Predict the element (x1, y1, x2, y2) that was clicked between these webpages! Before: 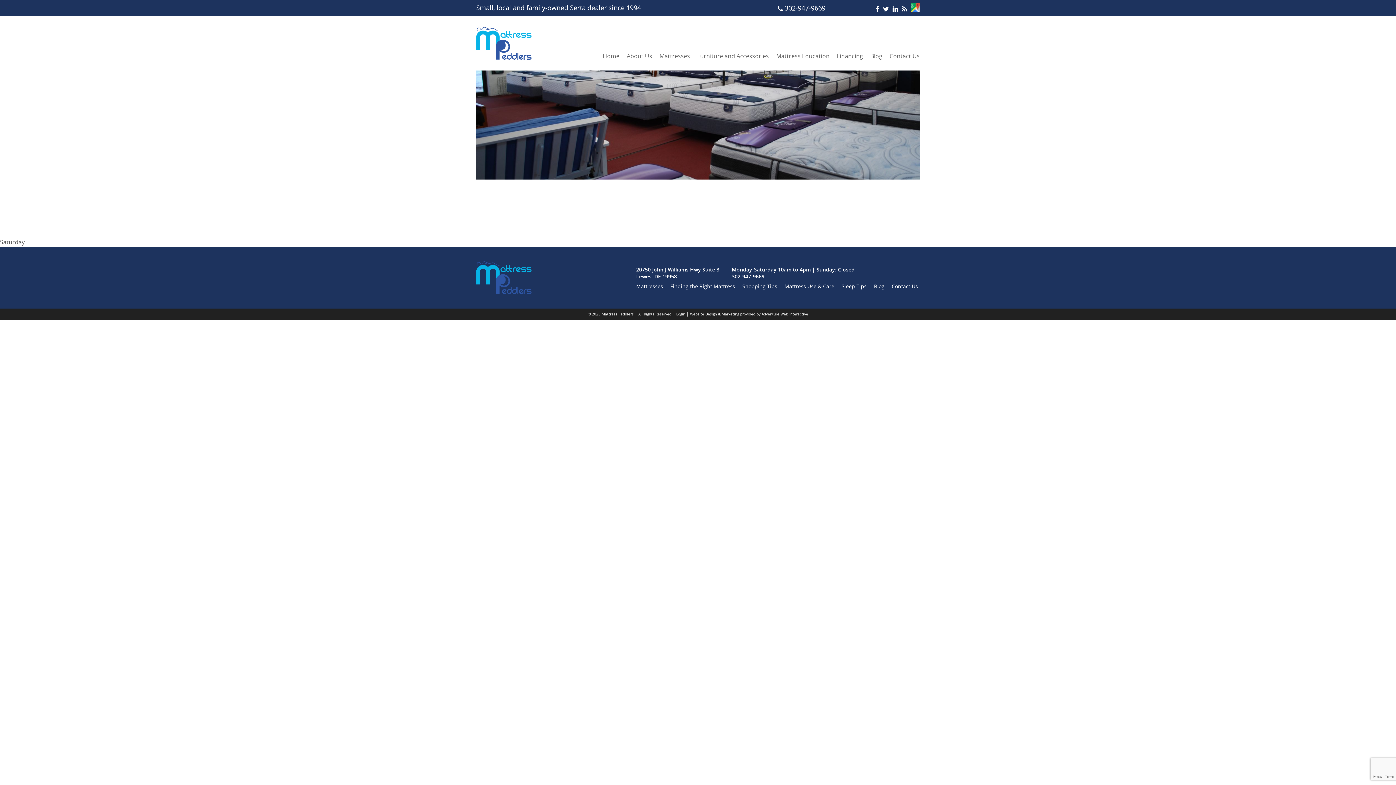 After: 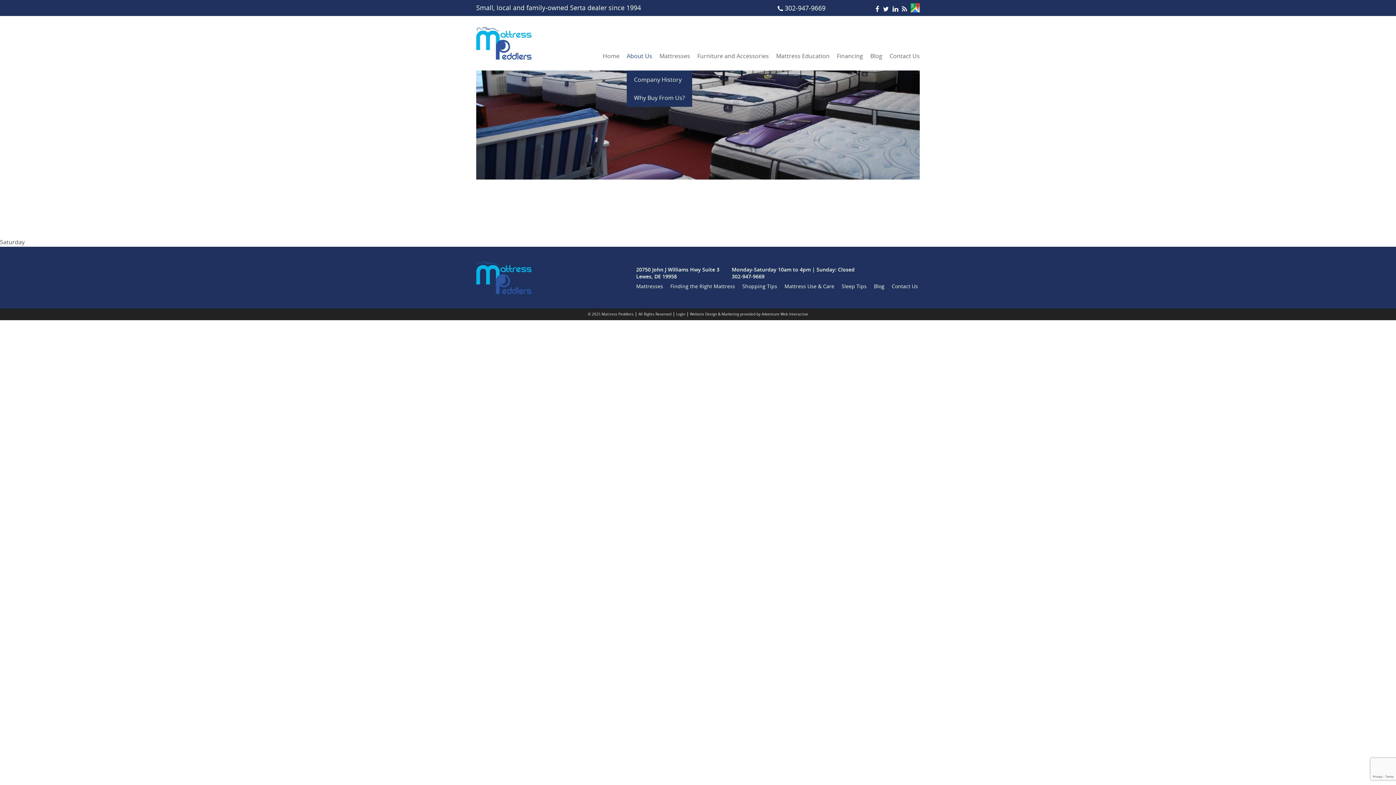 Action: label: About Us bbox: (626, 41, 652, 70)